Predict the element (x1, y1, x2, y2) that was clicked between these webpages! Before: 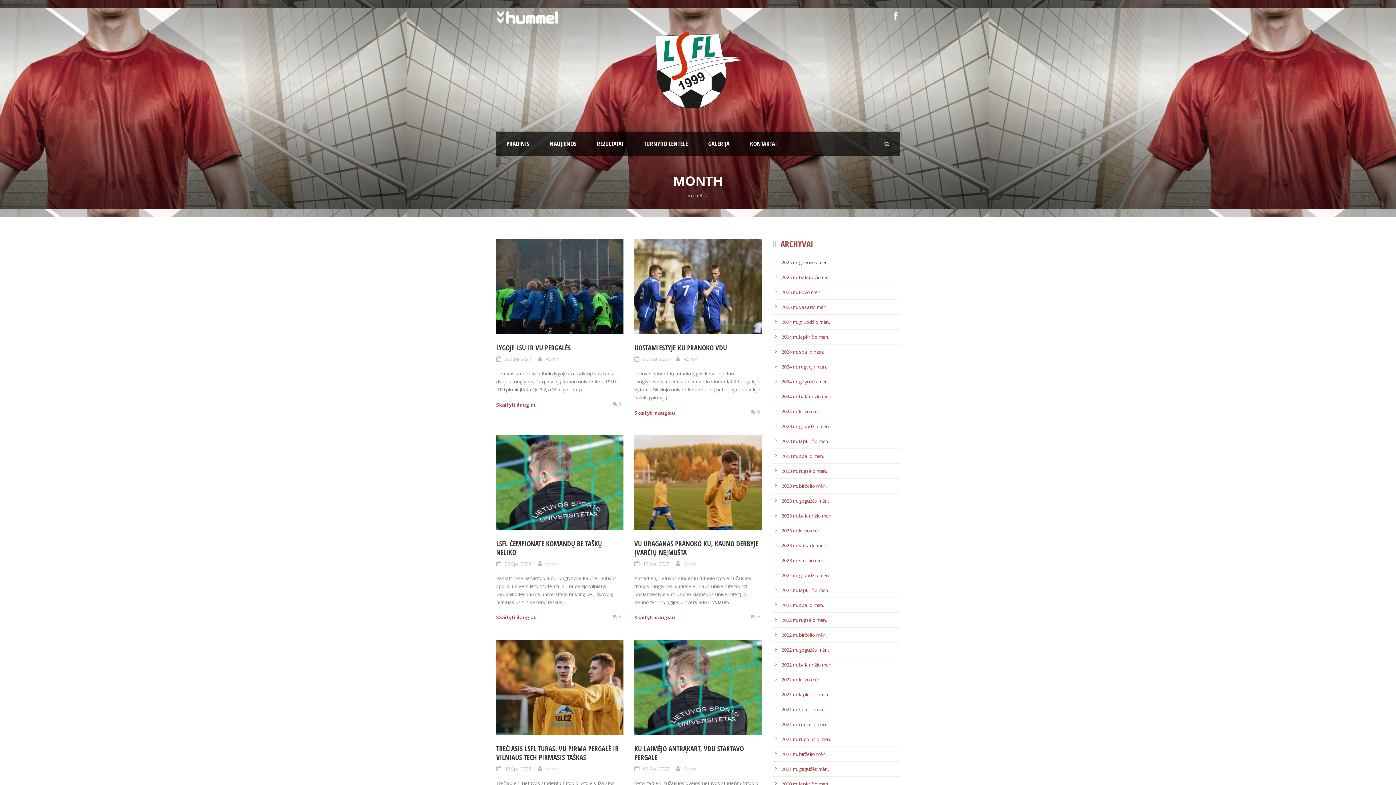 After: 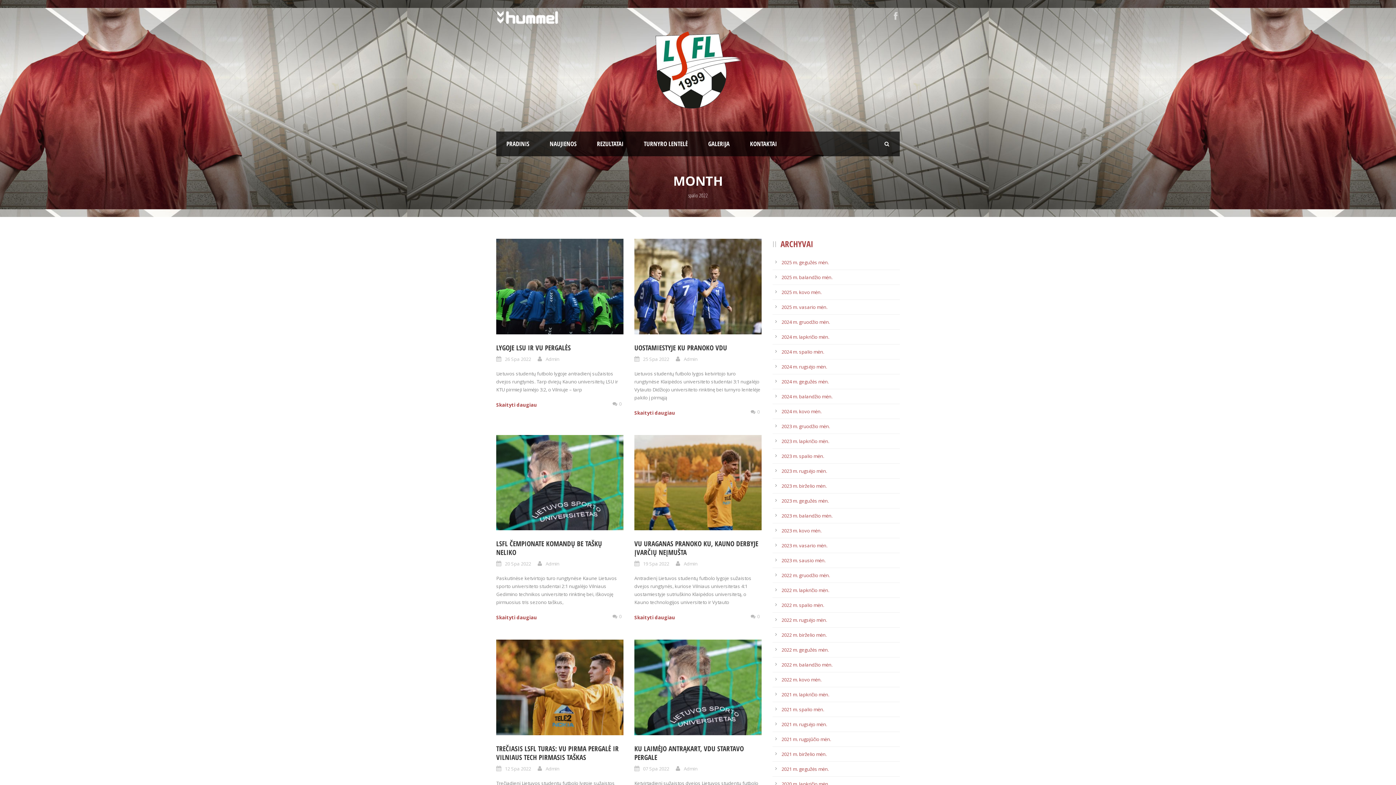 Action: bbox: (892, 12, 900, 18)